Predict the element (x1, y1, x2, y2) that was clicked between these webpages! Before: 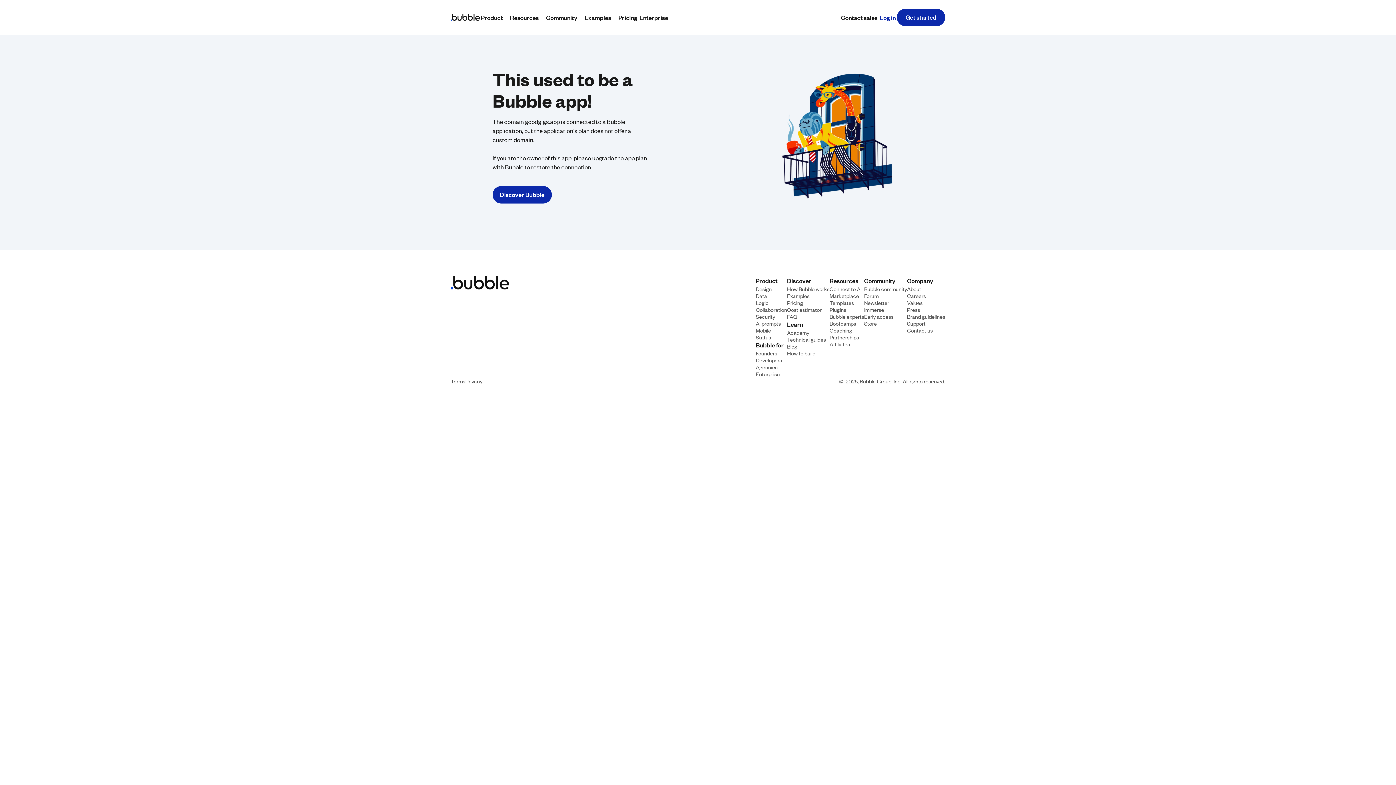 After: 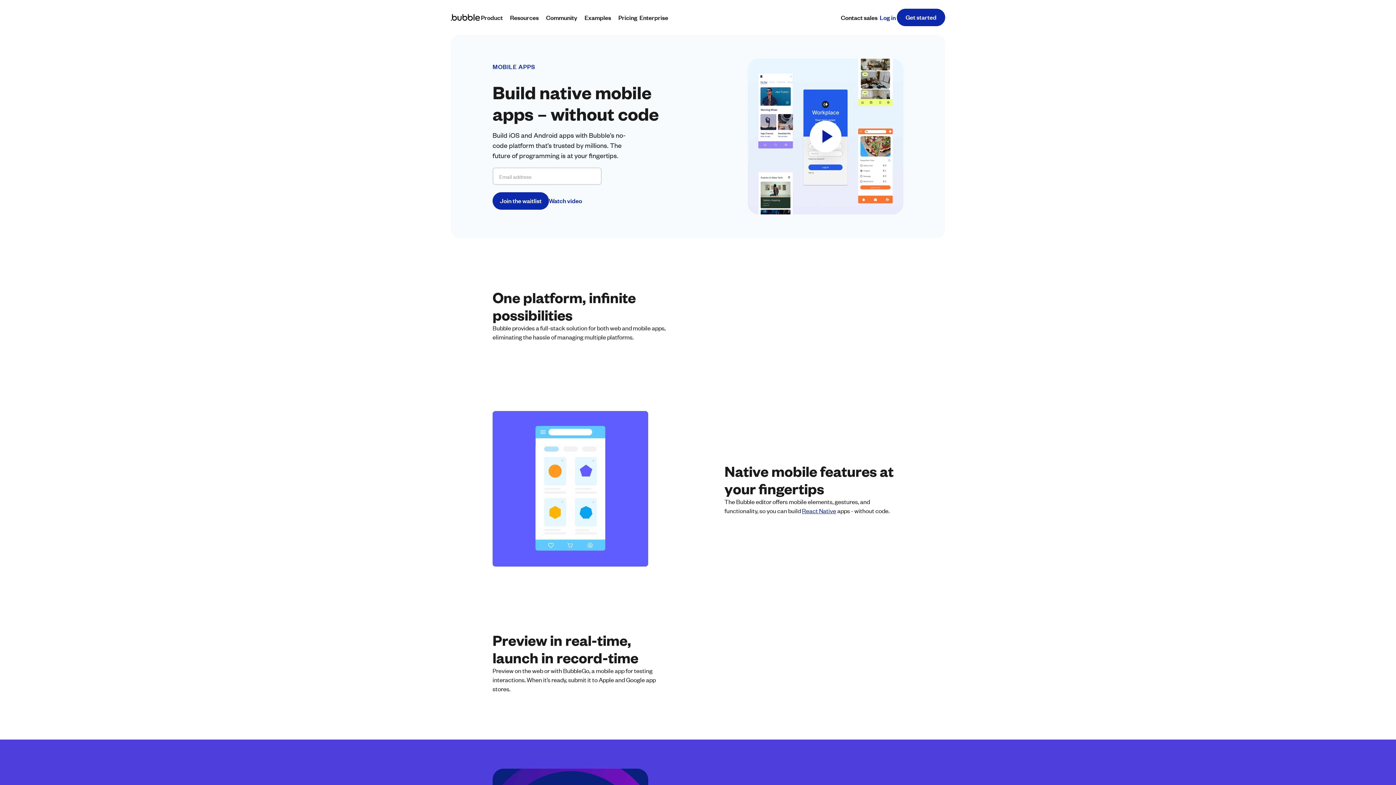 Action: label: Mobile bbox: (756, 326, 771, 333)